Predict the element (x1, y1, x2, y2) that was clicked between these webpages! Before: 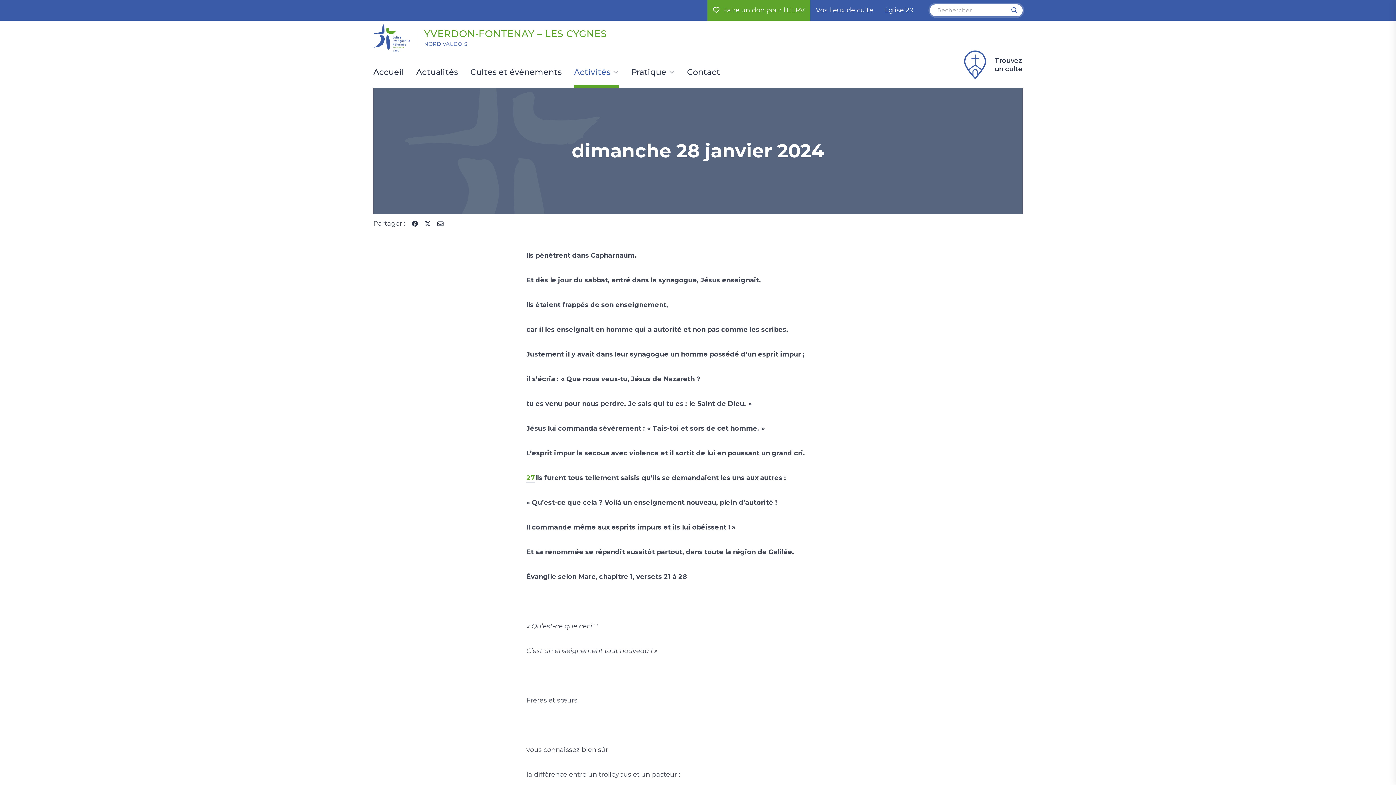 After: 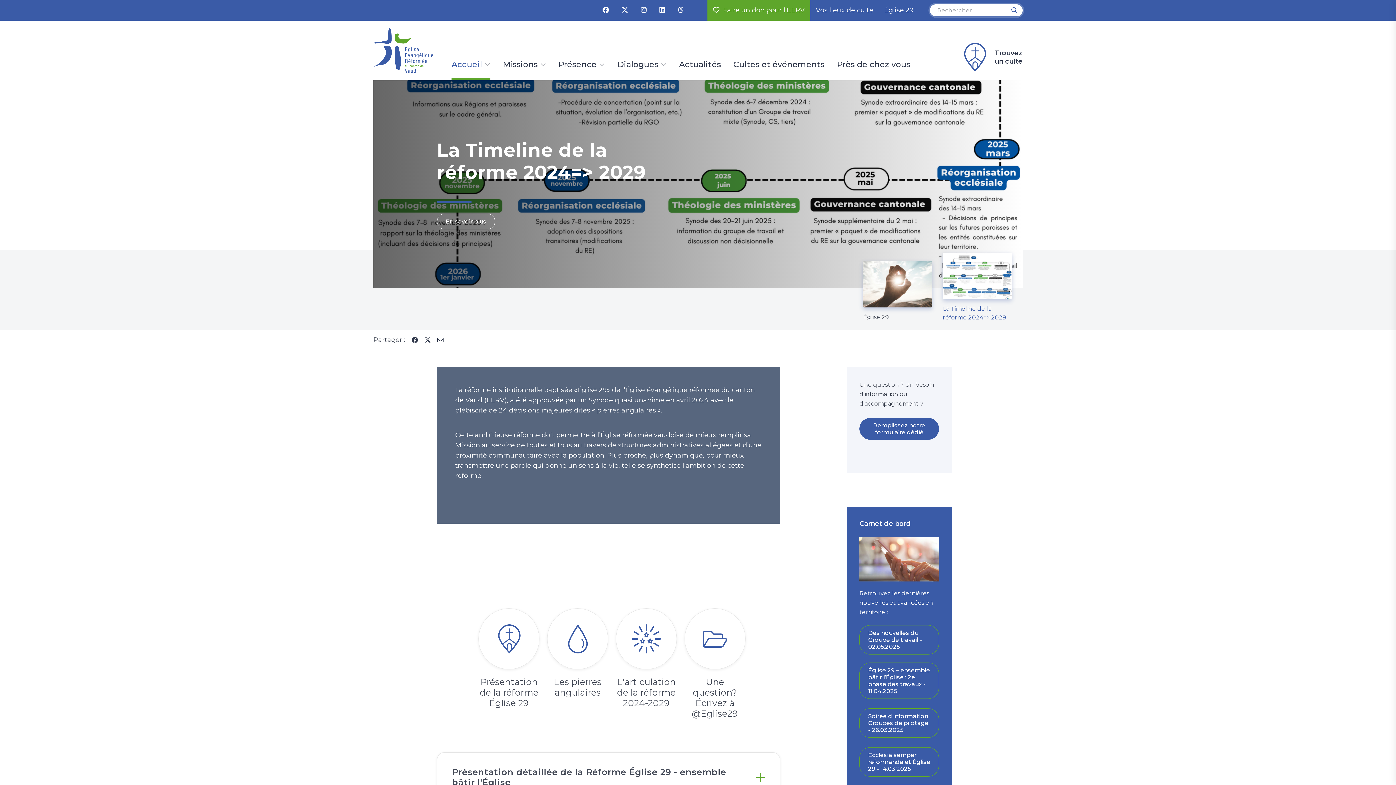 Action: label: Église 29 bbox: (878, 0, 919, 20)